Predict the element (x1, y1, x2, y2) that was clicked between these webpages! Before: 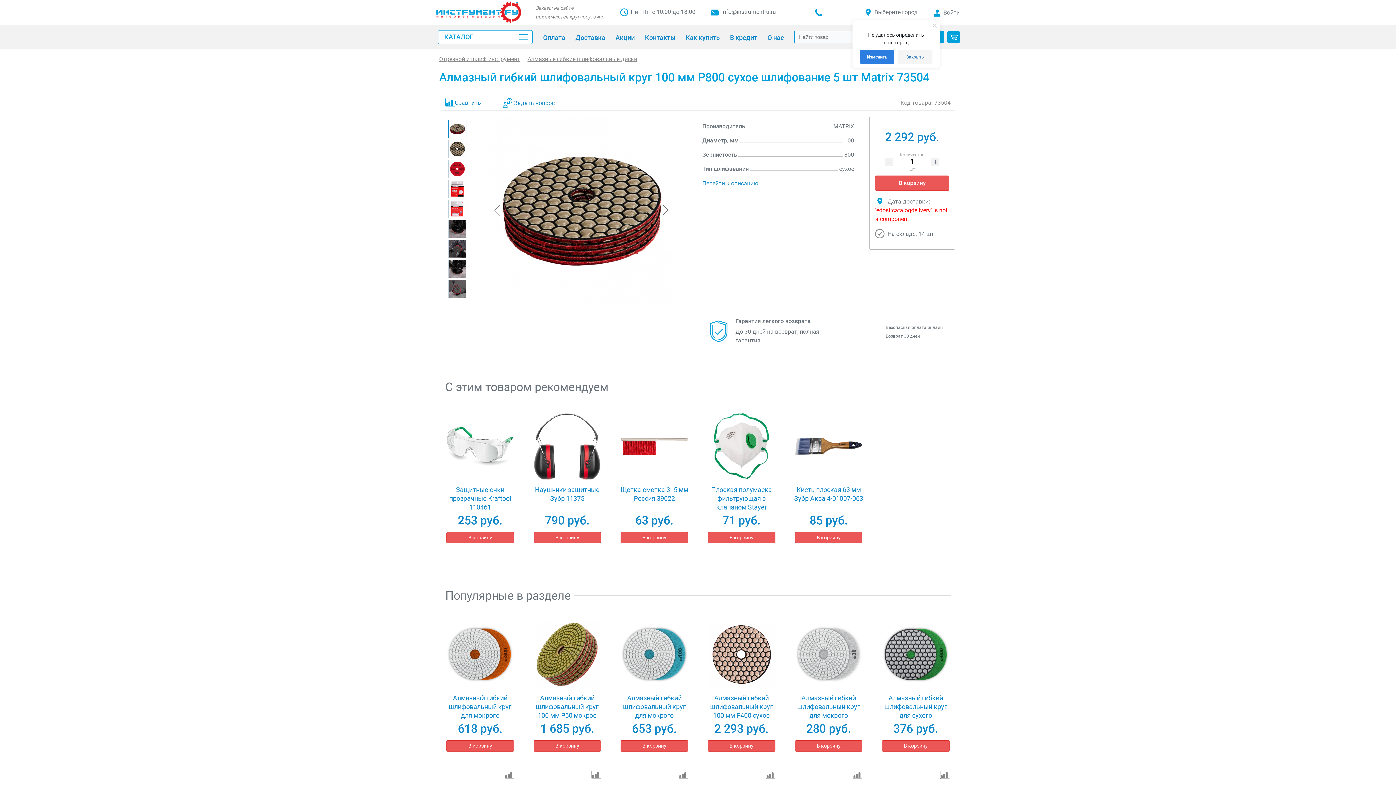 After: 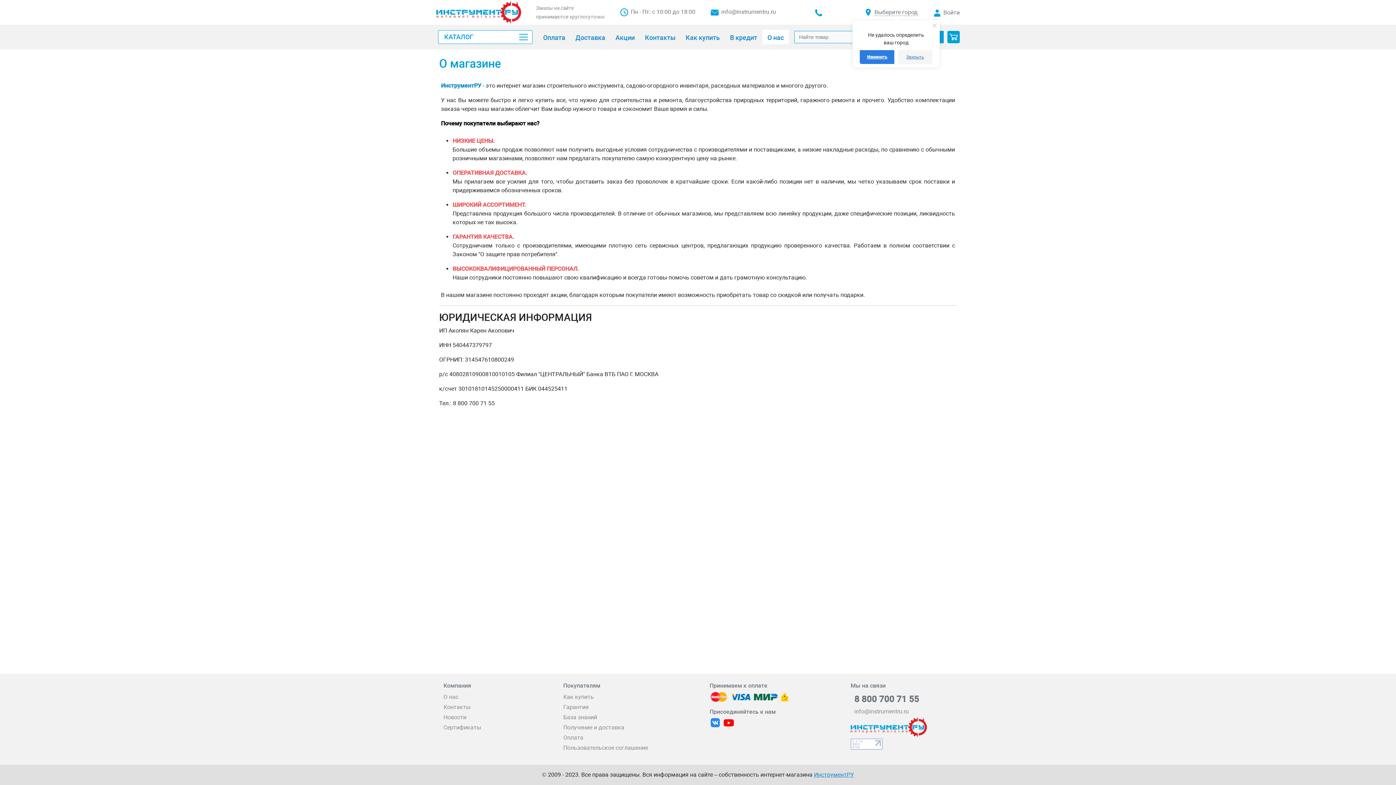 Action: label: О нас bbox: (762, 29, 789, 44)